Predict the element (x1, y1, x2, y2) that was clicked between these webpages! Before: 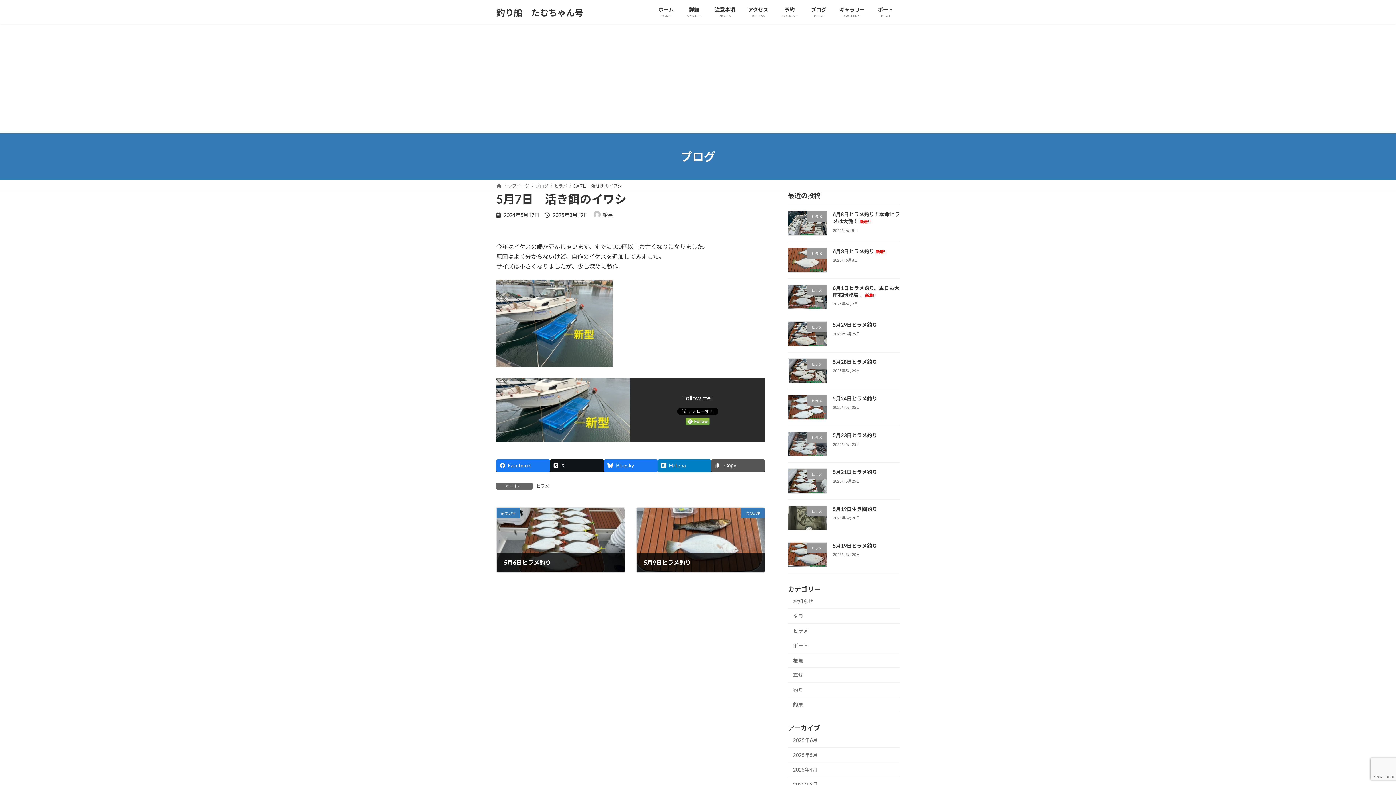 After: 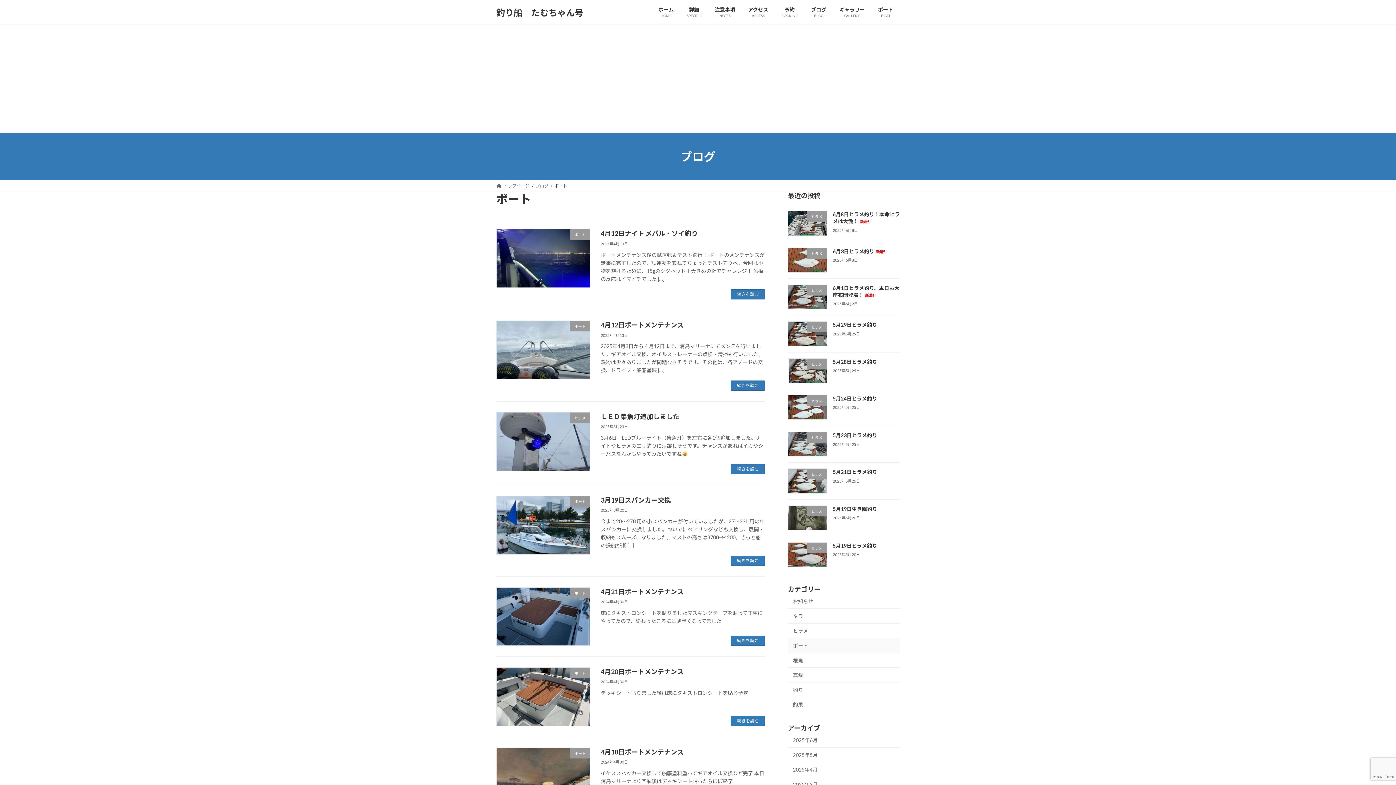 Action: label: ボート bbox: (788, 638, 900, 653)